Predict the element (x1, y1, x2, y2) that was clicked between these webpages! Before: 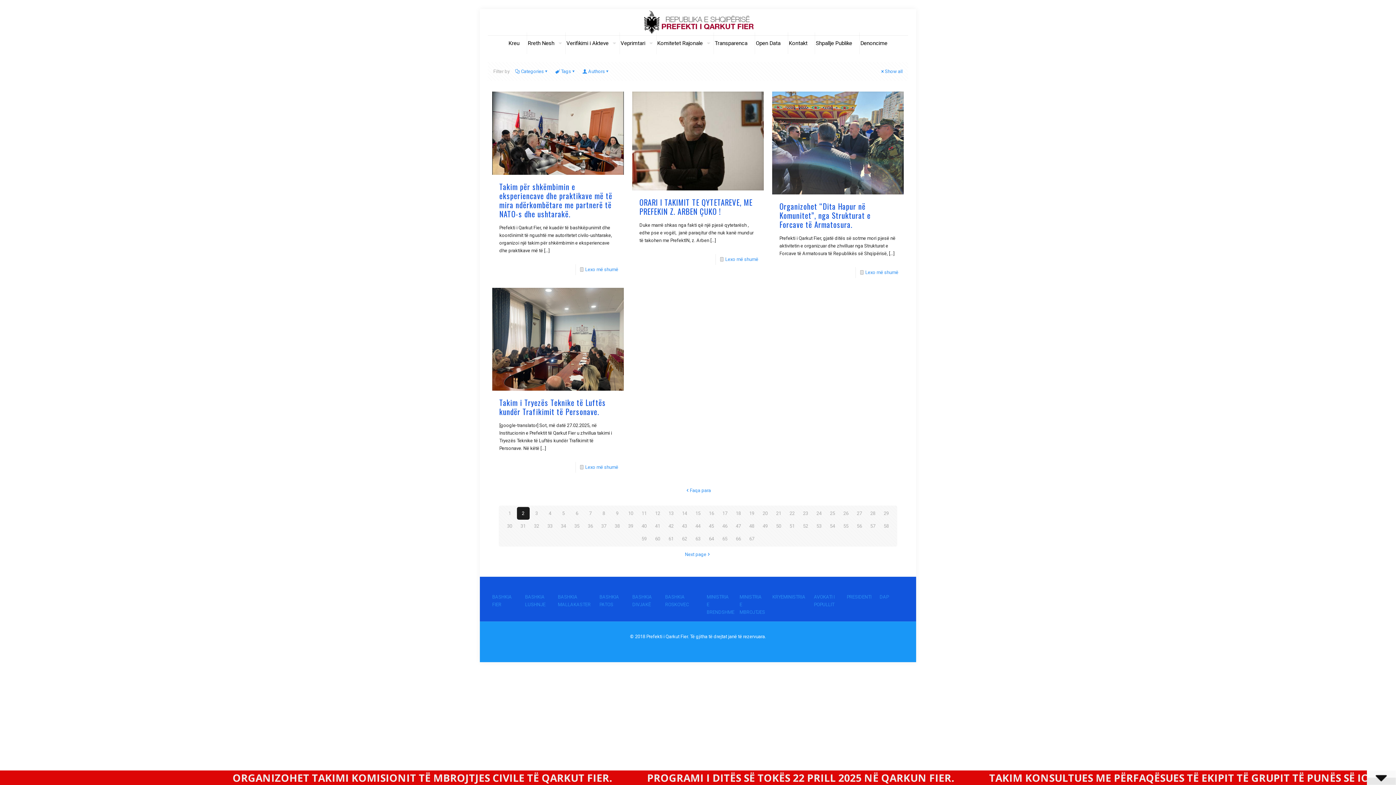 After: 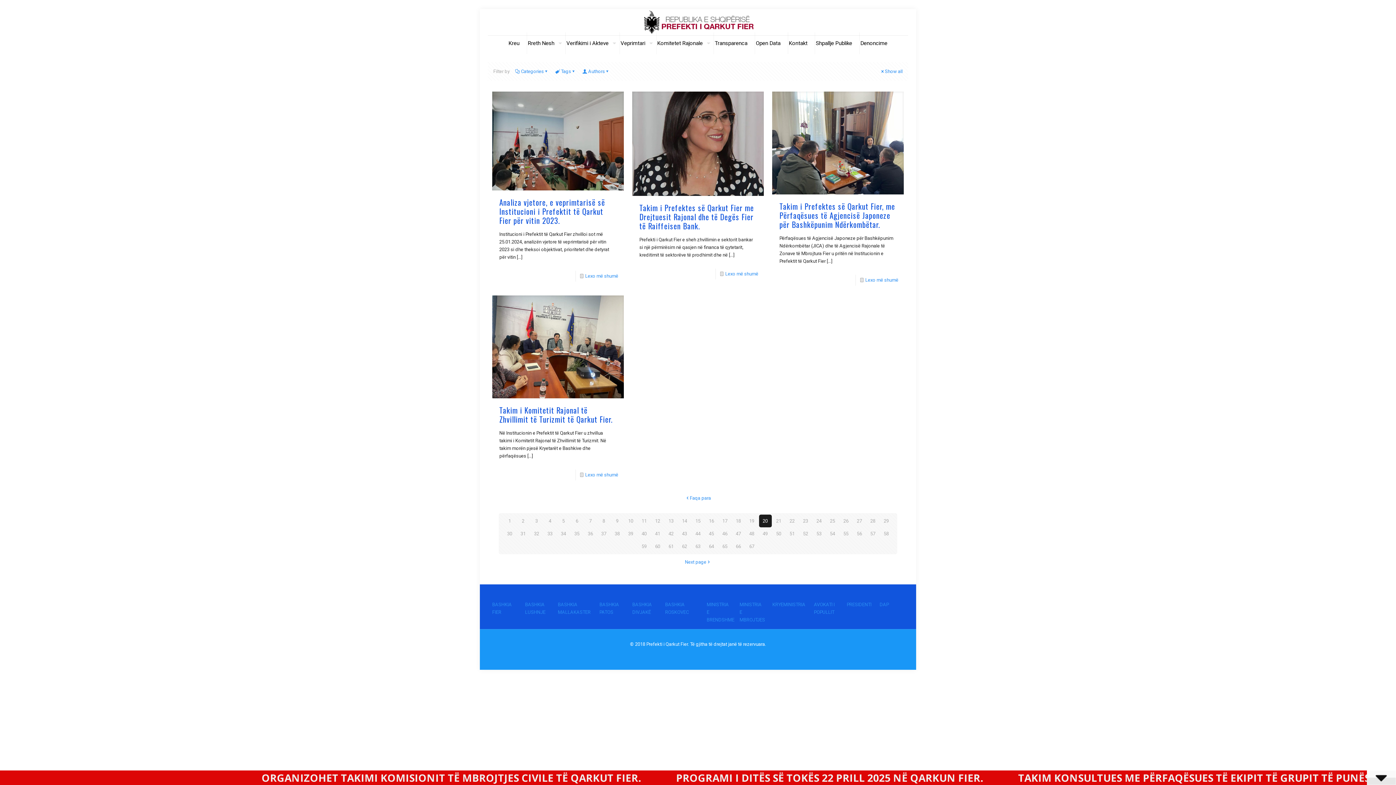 Action: label: 20 bbox: (759, 507, 771, 519)